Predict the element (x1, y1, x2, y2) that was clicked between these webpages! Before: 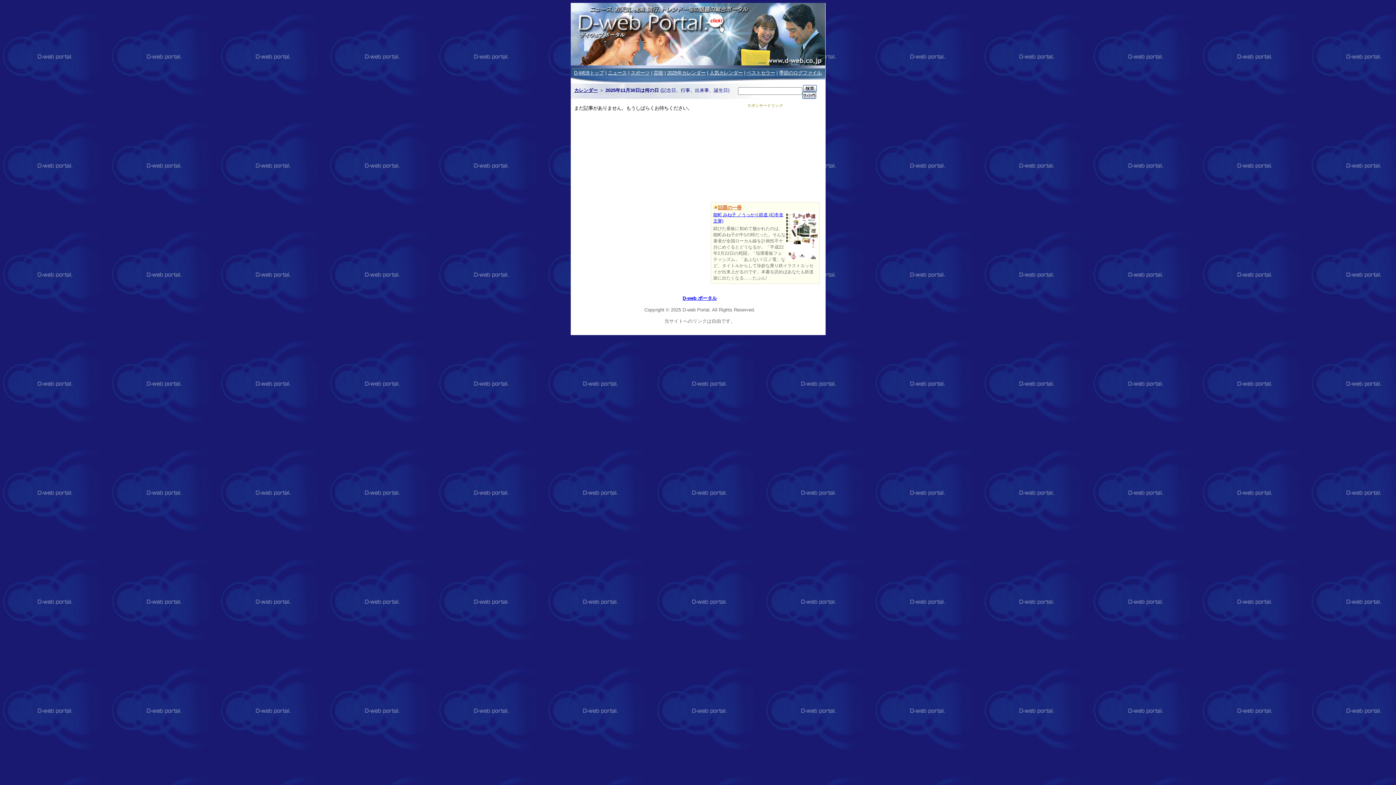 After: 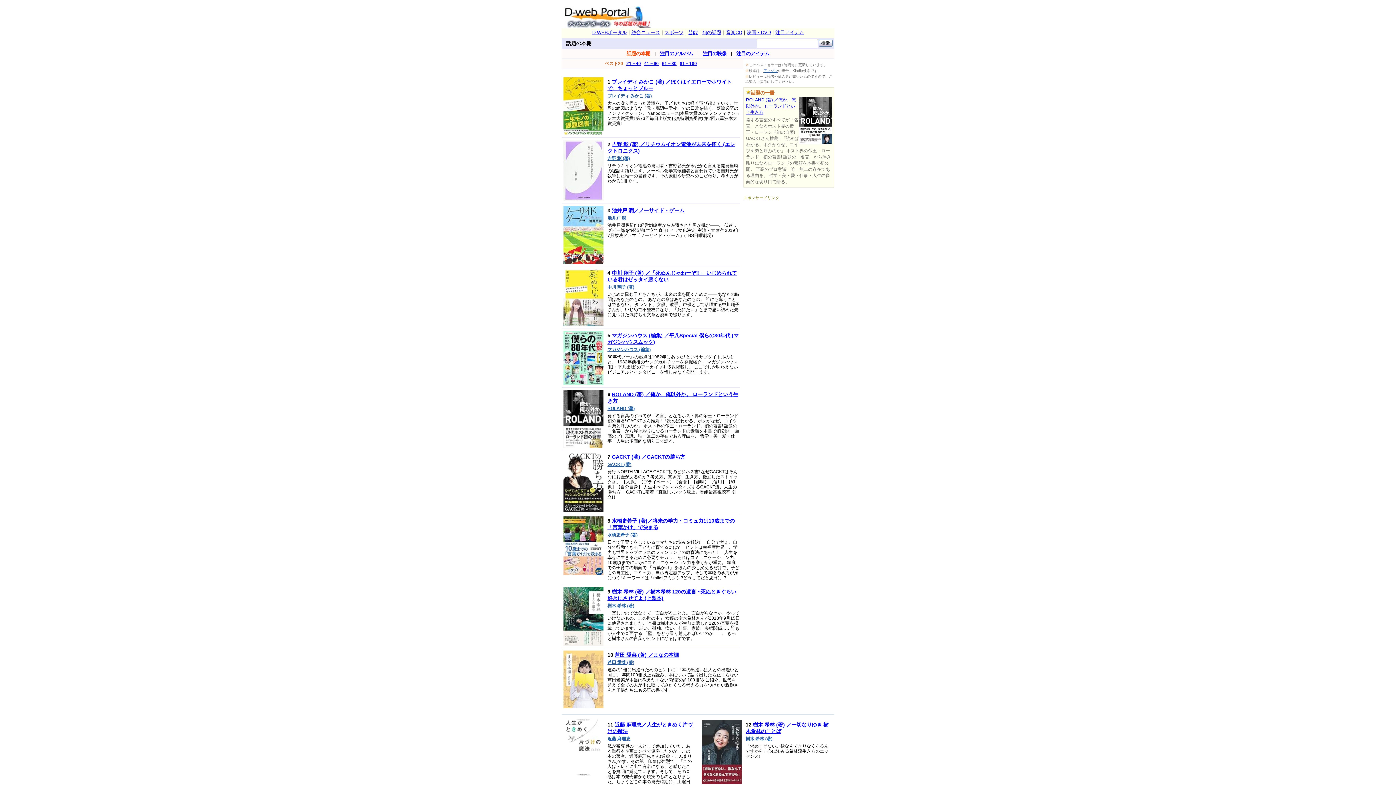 Action: label: 人気カレンダー bbox: (709, 70, 742, 75)